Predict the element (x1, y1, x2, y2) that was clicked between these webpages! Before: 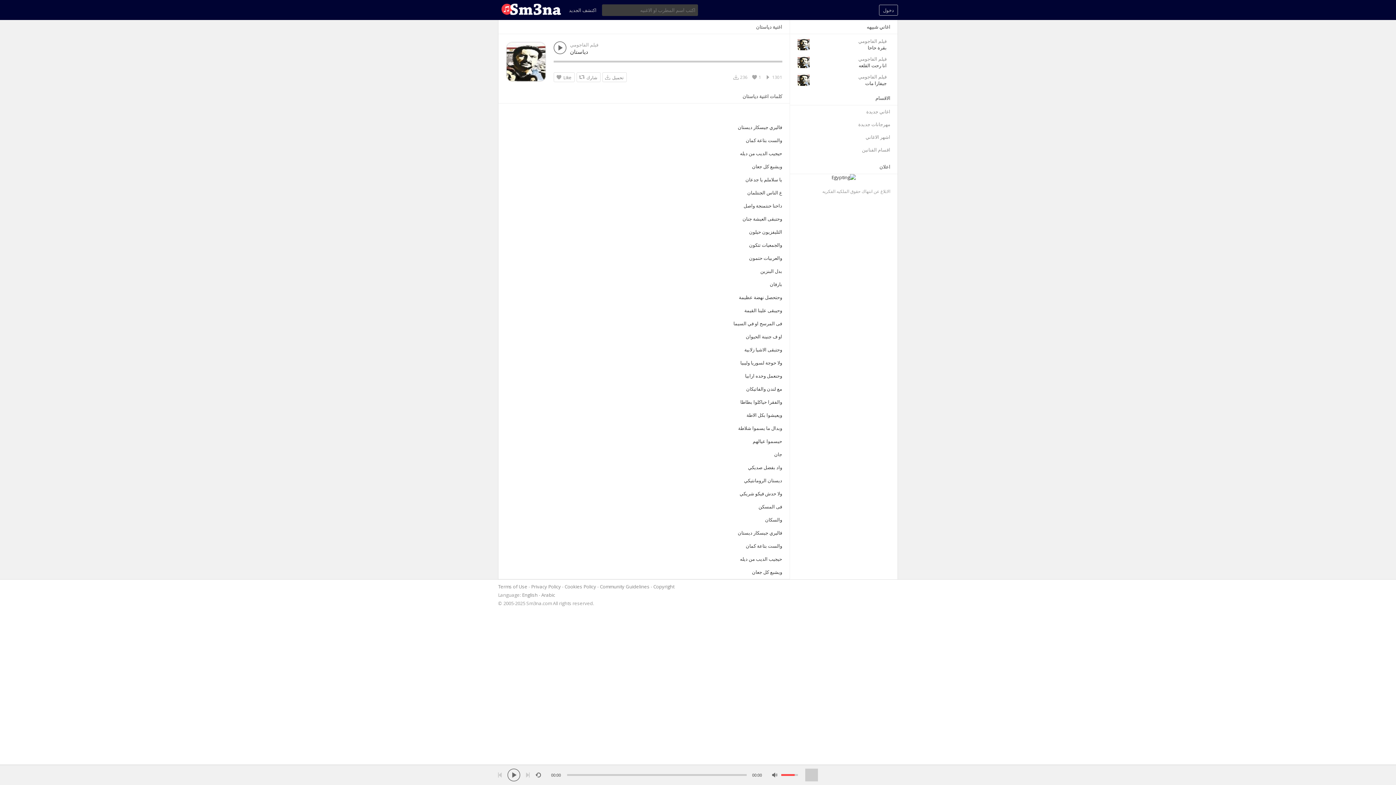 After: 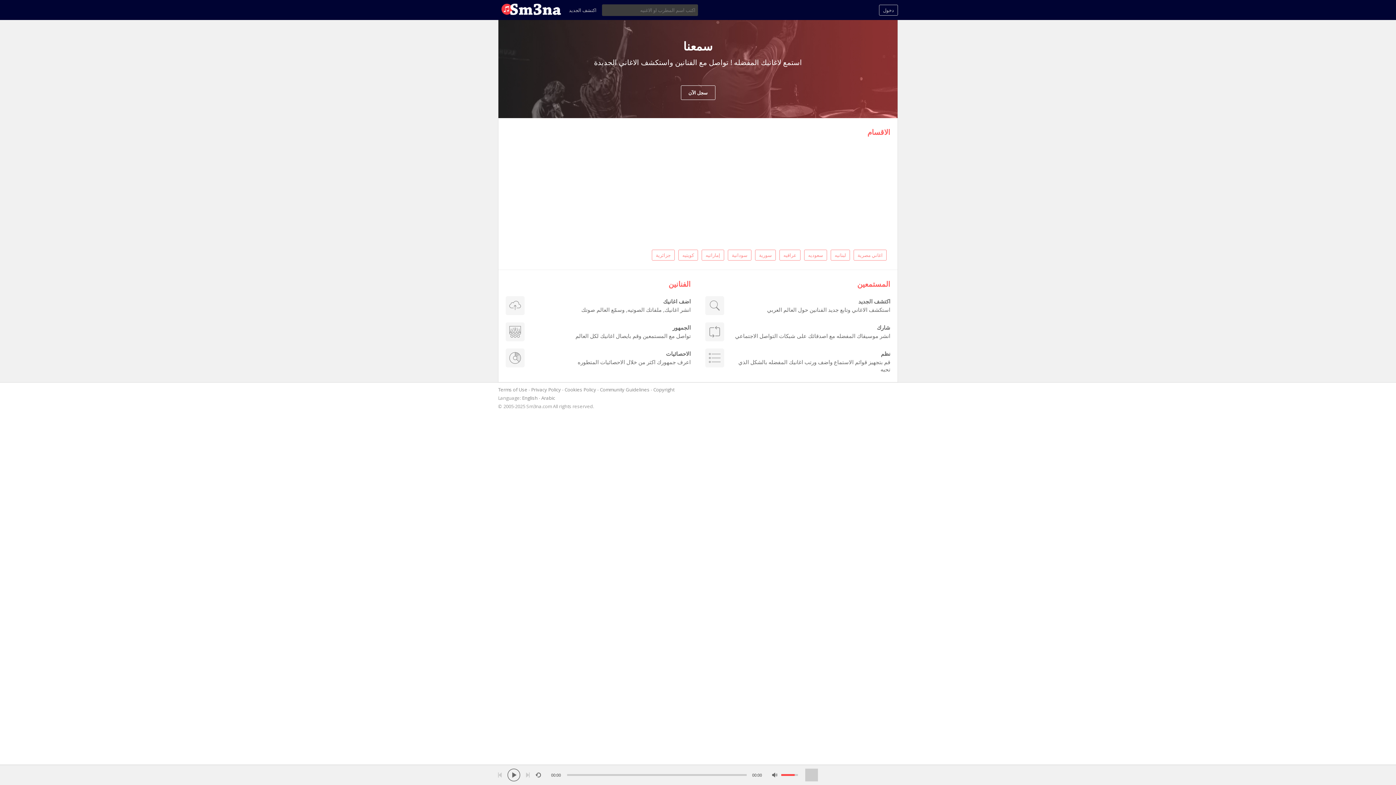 Action: label: Arabic bbox: (541, 592, 555, 598)